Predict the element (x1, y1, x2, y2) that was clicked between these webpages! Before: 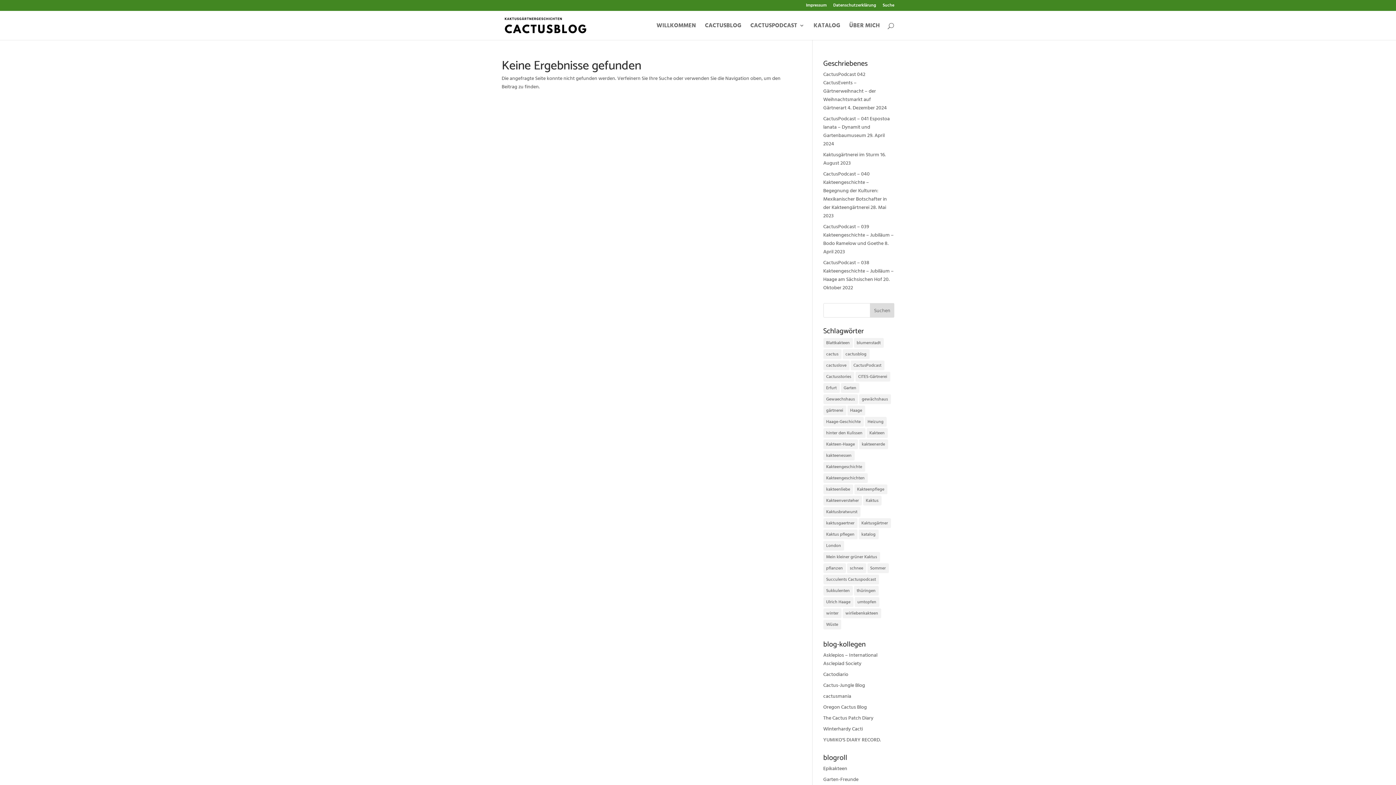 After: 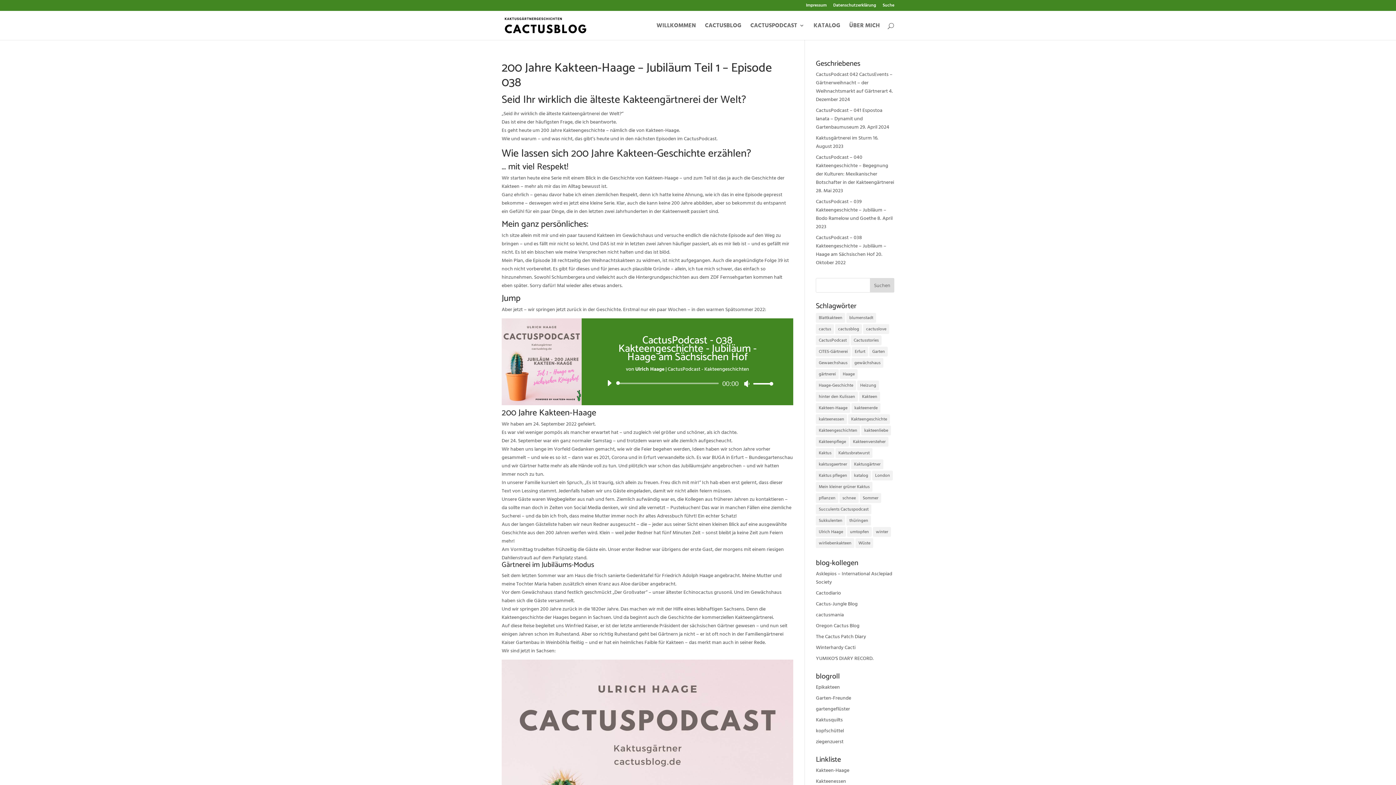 Action: bbox: (823, 259, 894, 283) label: CactusPodcast – 038 Kakteengeschichte – Jubiläum – Haage am Sächsischen Hof